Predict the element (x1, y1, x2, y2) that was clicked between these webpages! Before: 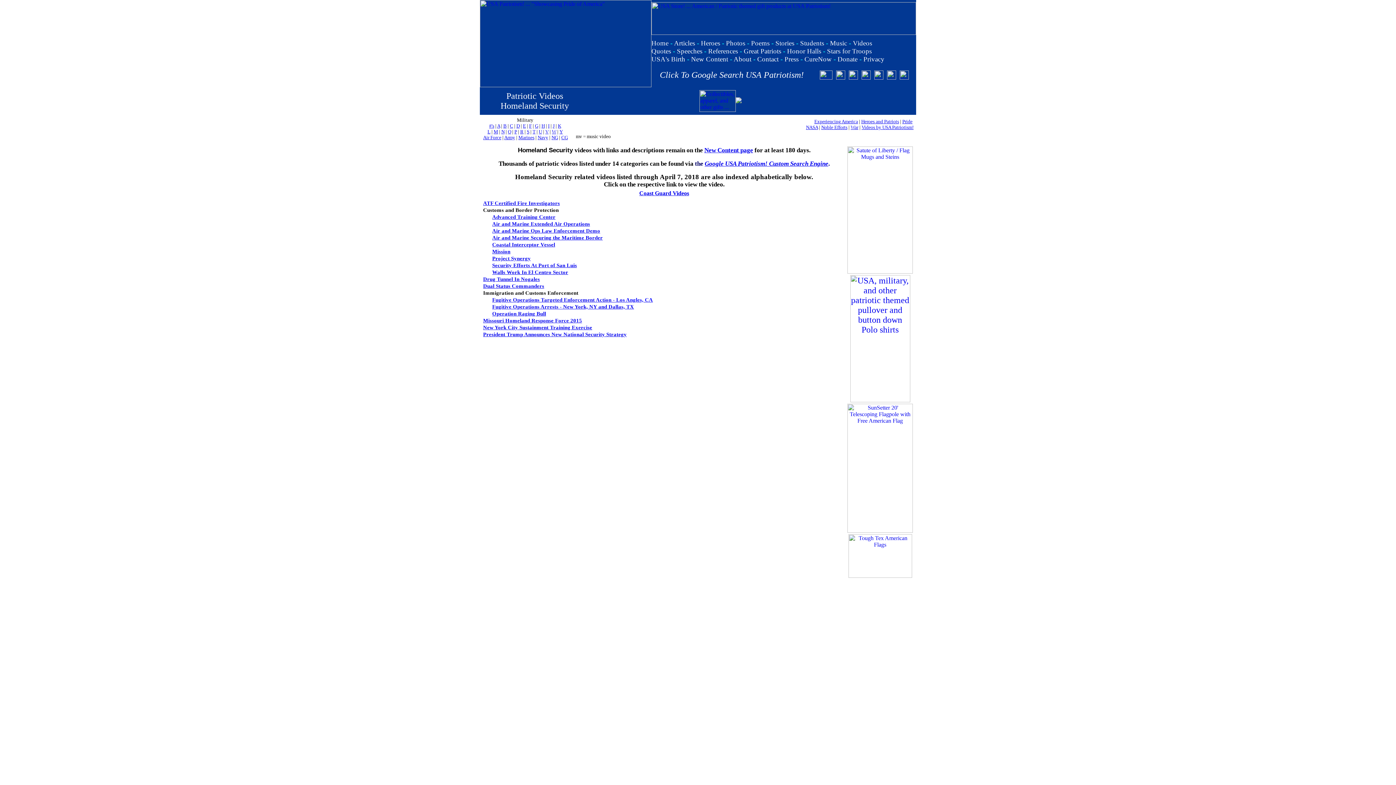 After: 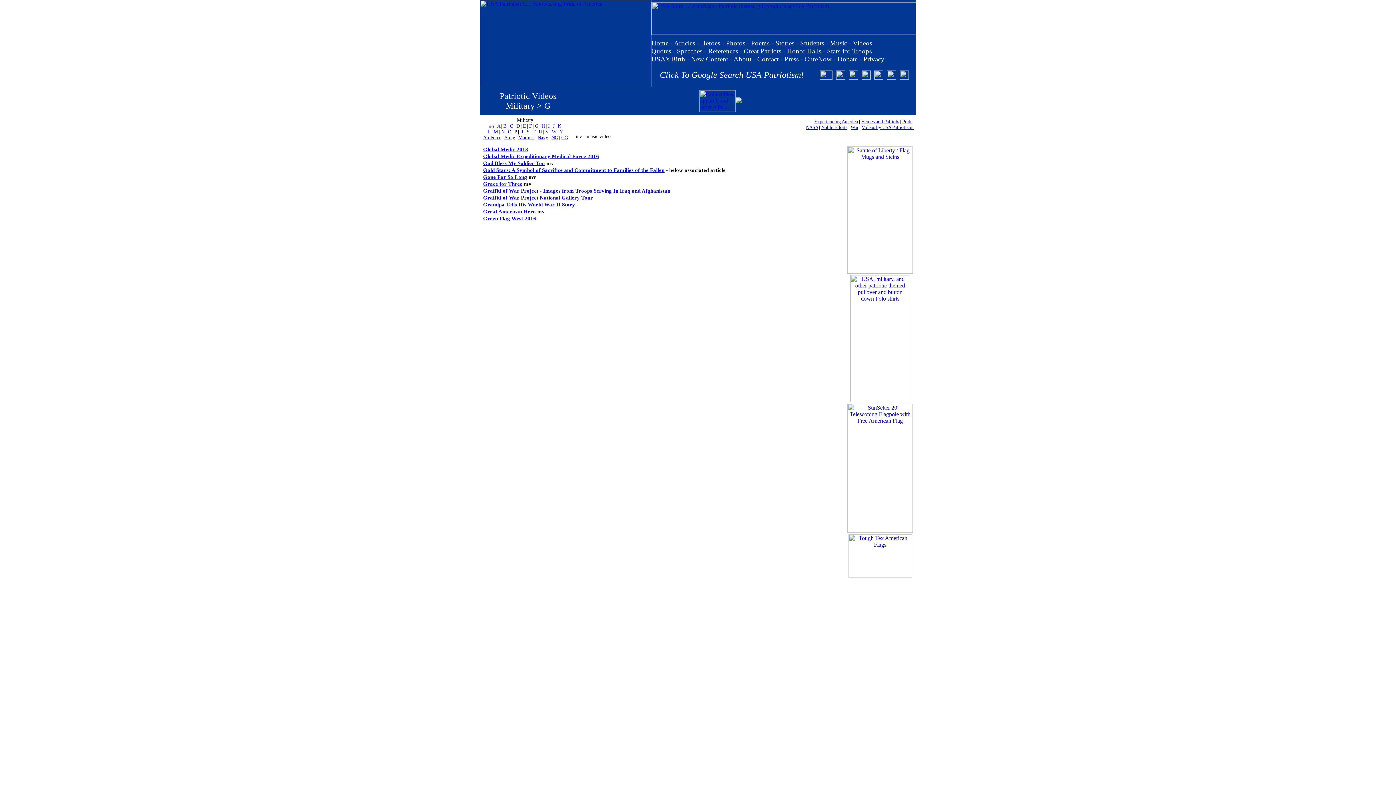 Action: bbox: (535, 123, 538, 128) label: G